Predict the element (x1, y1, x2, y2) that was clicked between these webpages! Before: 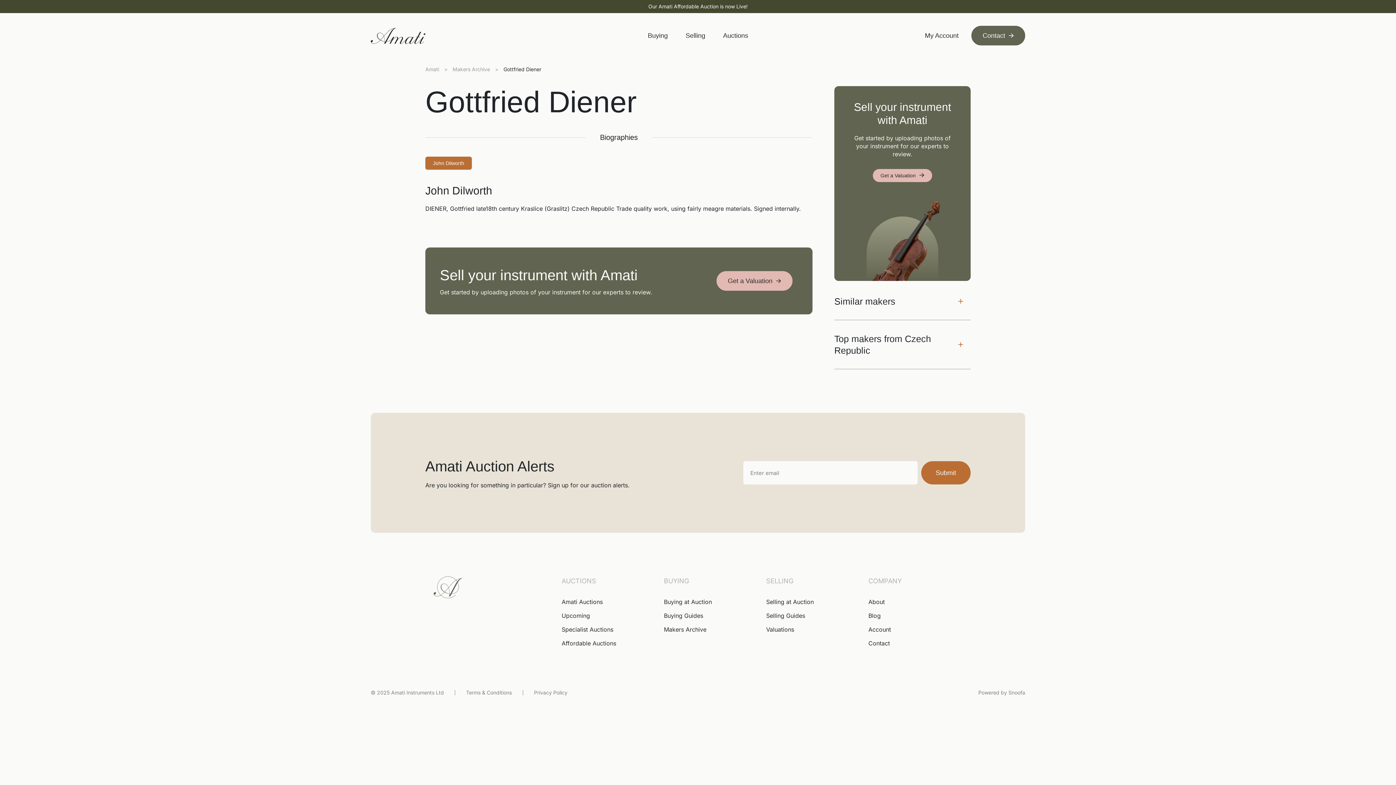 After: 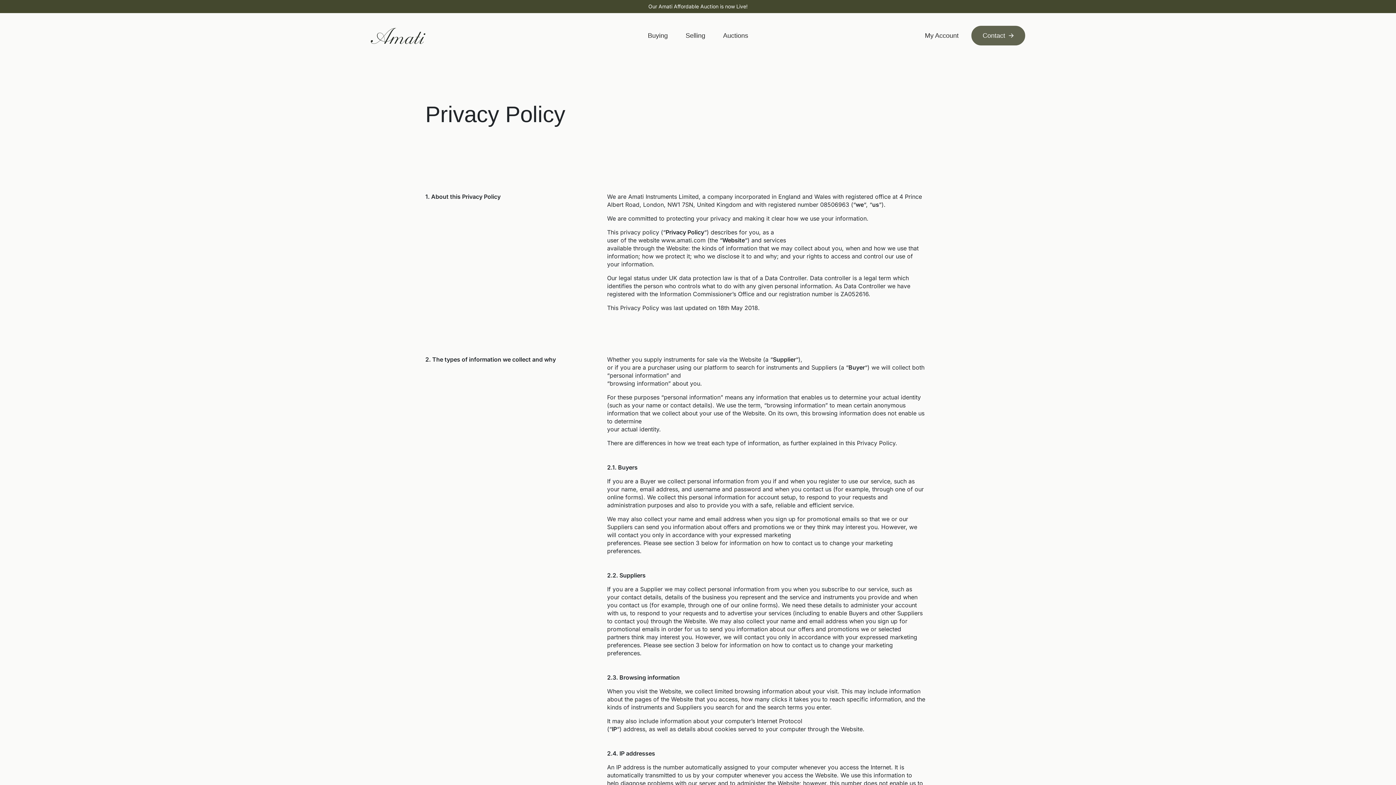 Action: bbox: (534, 689, 567, 696) label: Privacy Policy